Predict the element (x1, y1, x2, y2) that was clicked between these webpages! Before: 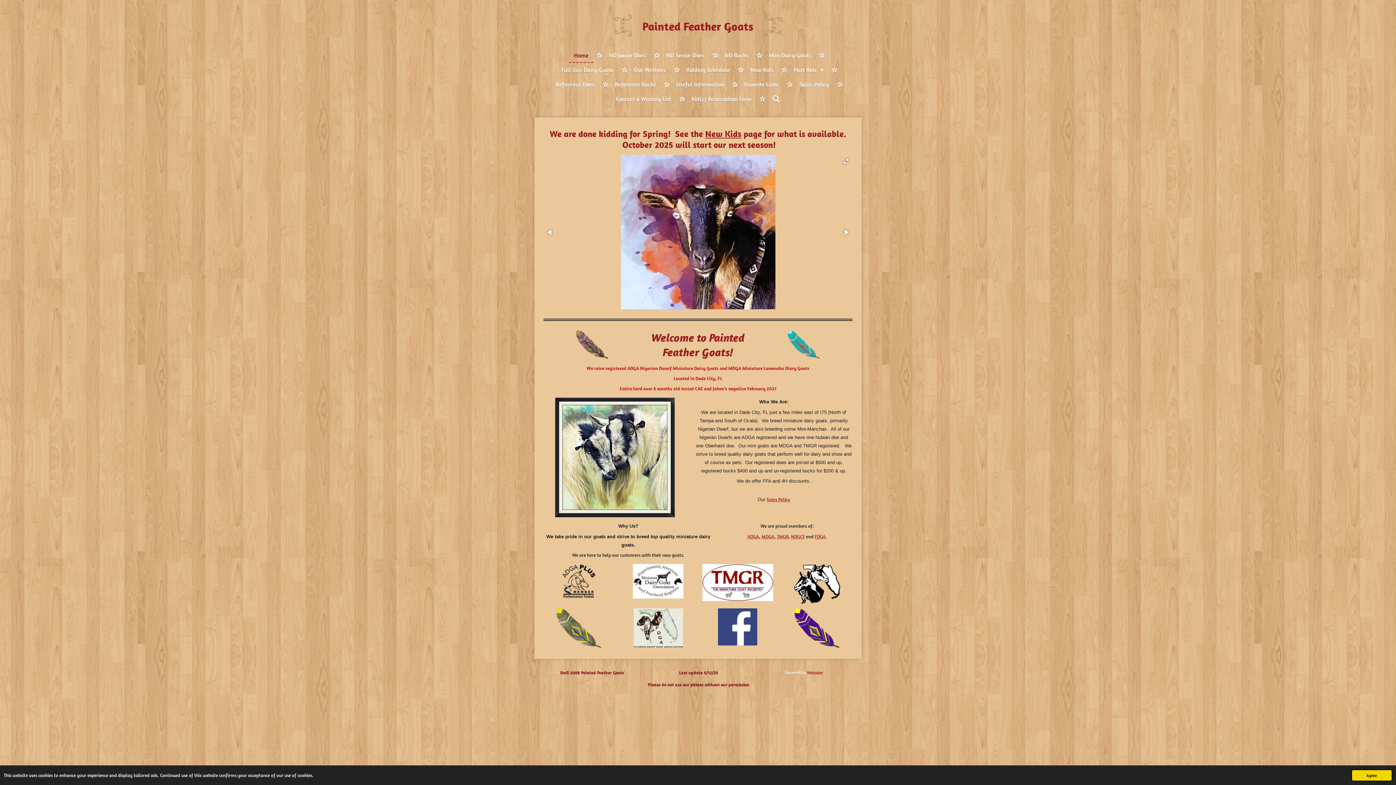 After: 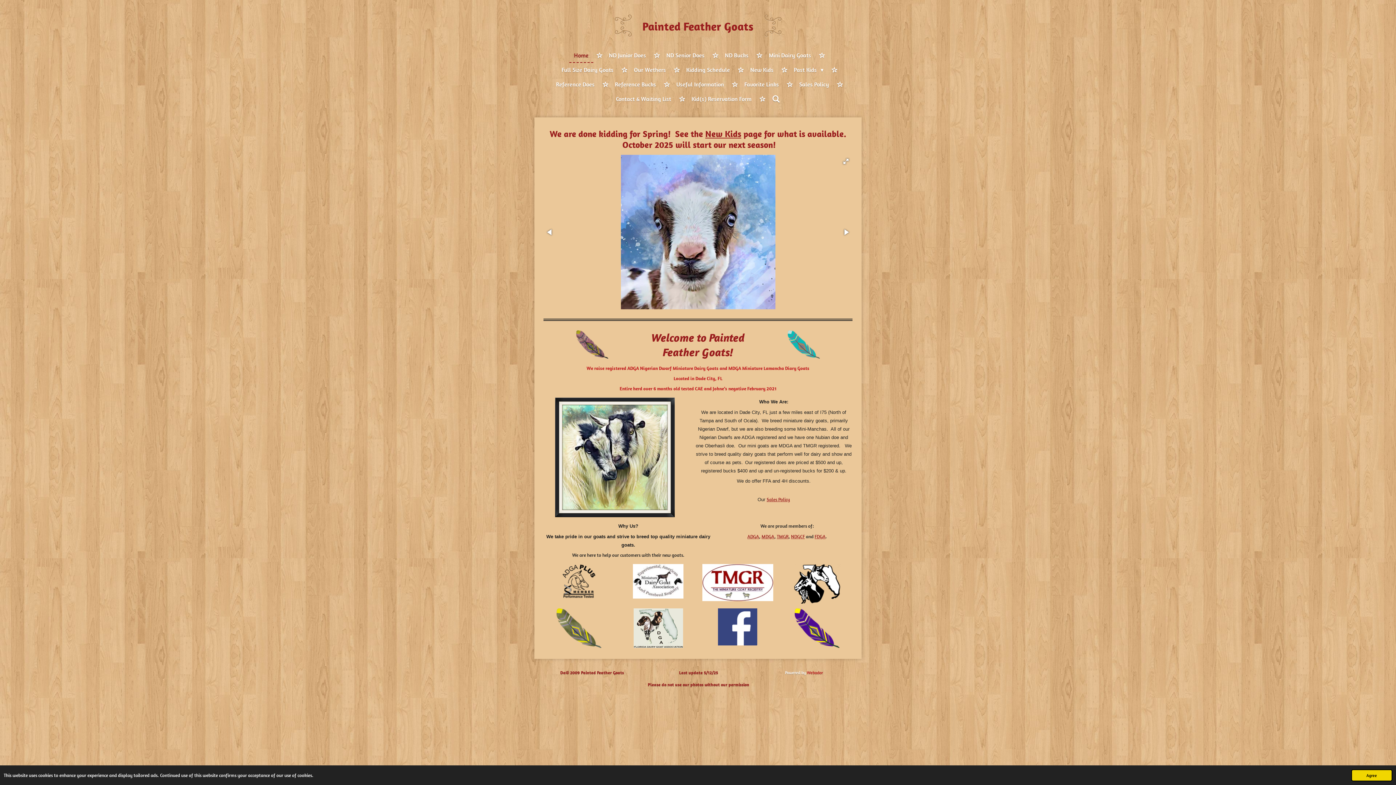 Action: bbox: (633, 608, 683, 648)